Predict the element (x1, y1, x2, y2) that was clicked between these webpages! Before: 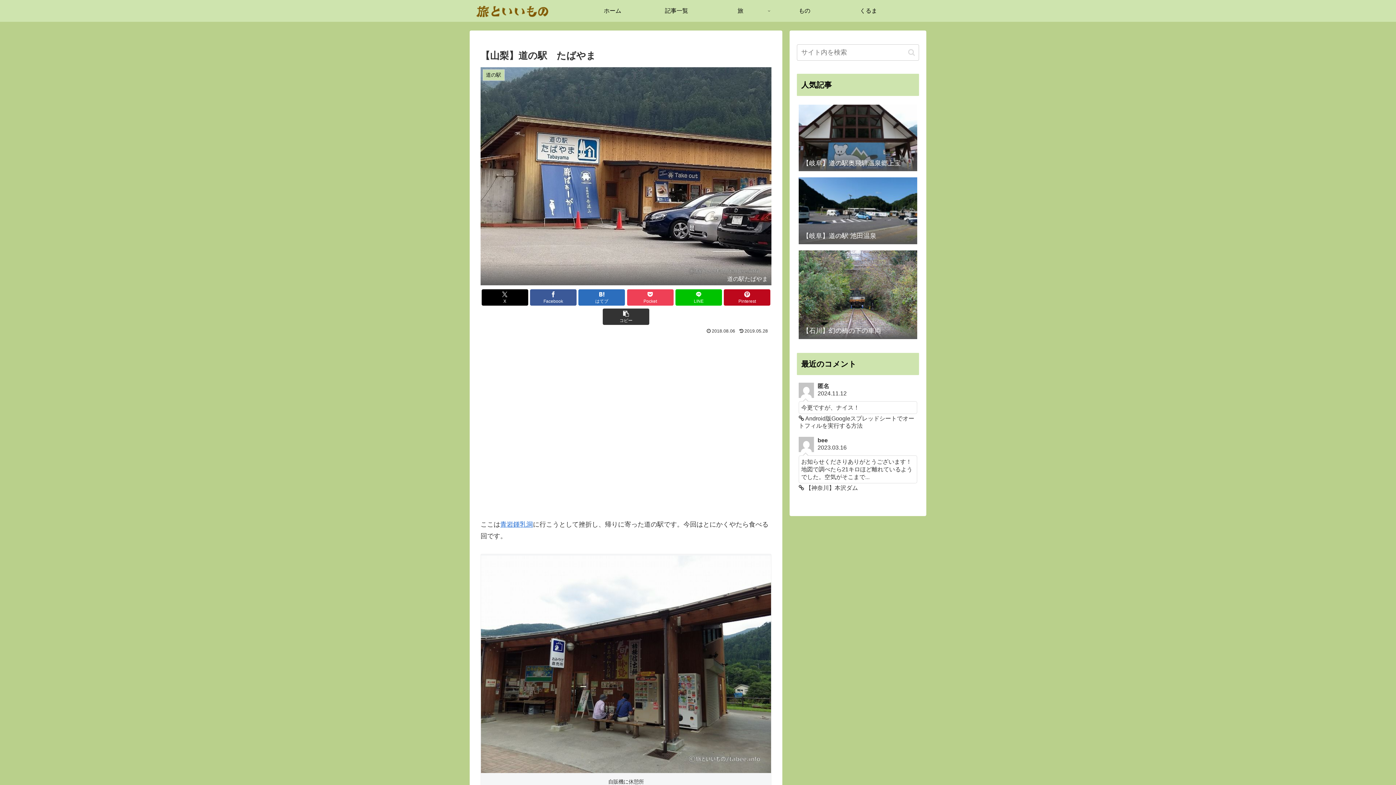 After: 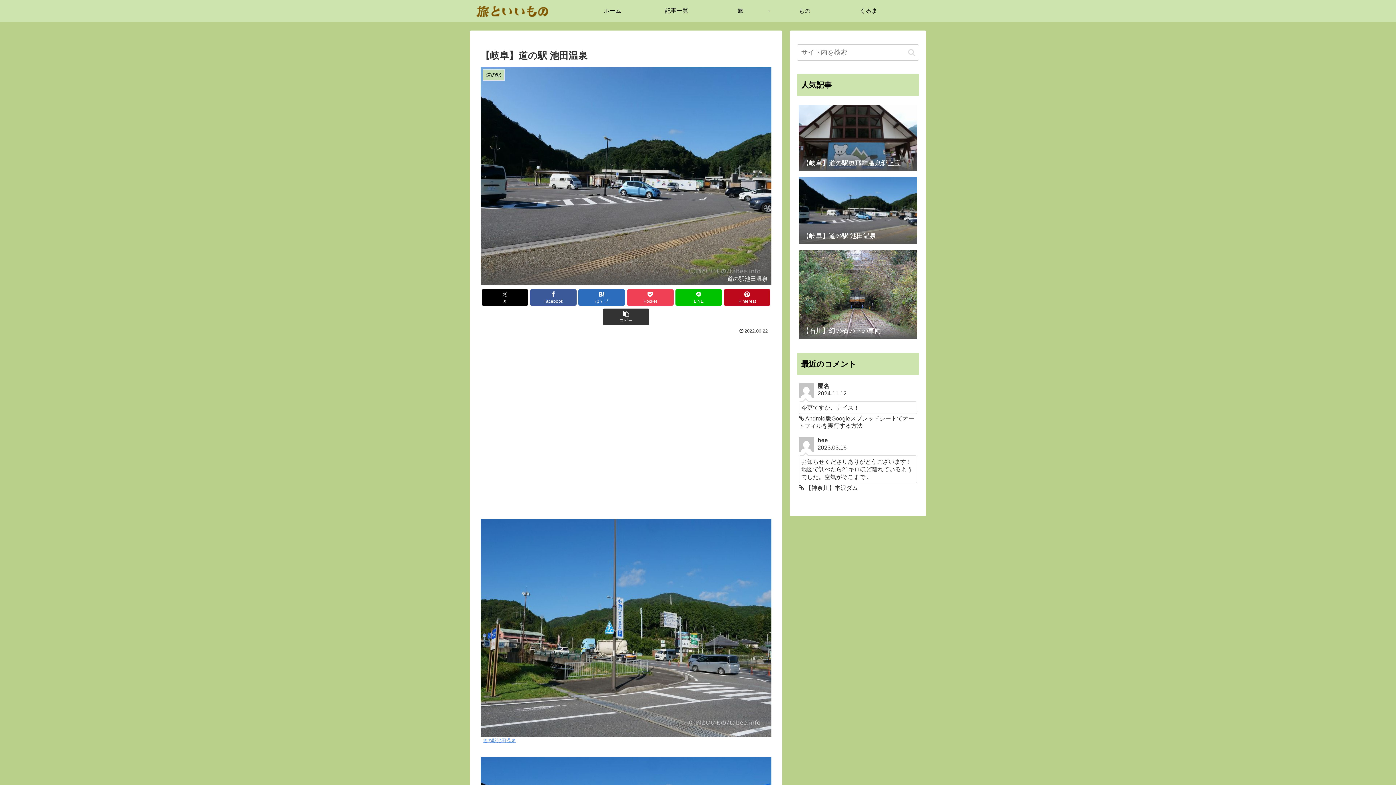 Action: bbox: (797, 174, 919, 246) label: 【岐阜】道の駅 池田温泉